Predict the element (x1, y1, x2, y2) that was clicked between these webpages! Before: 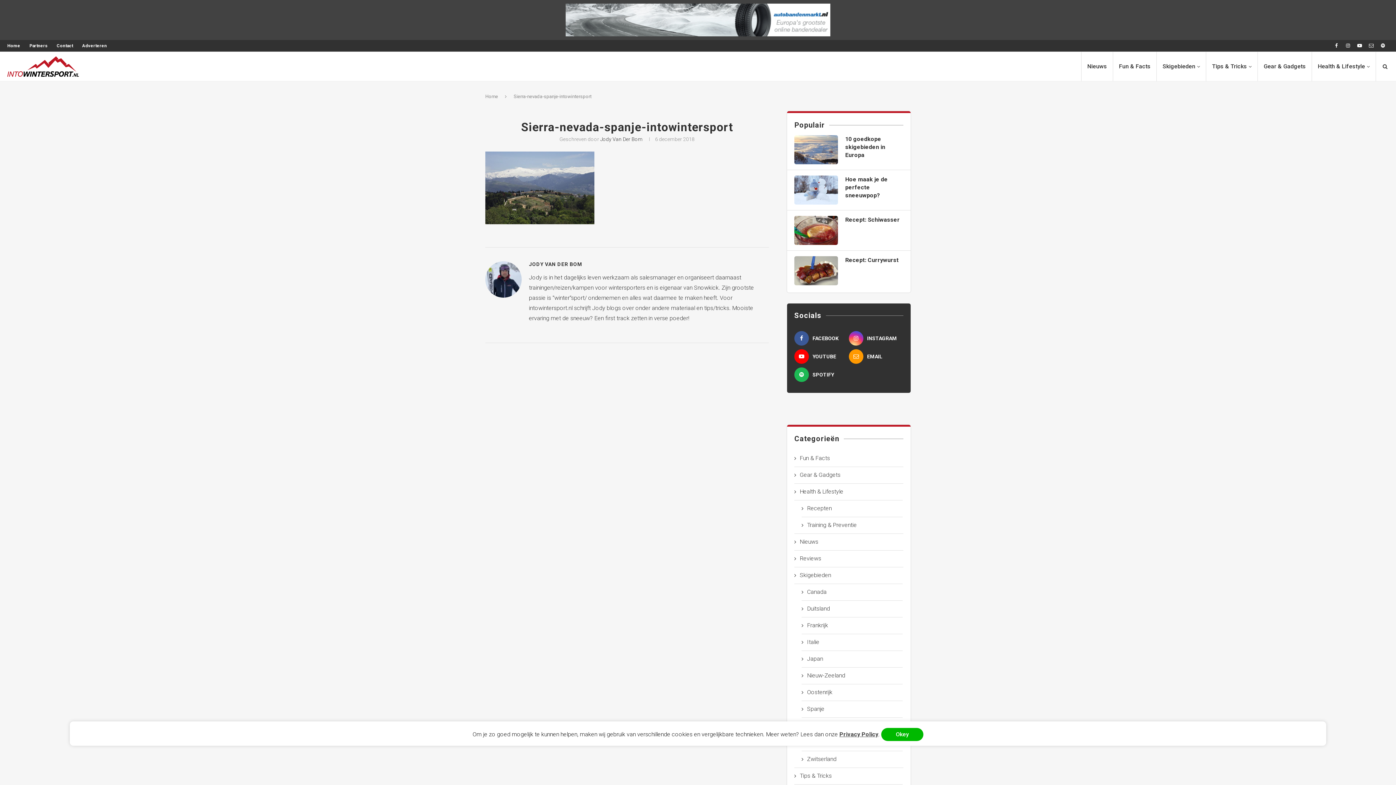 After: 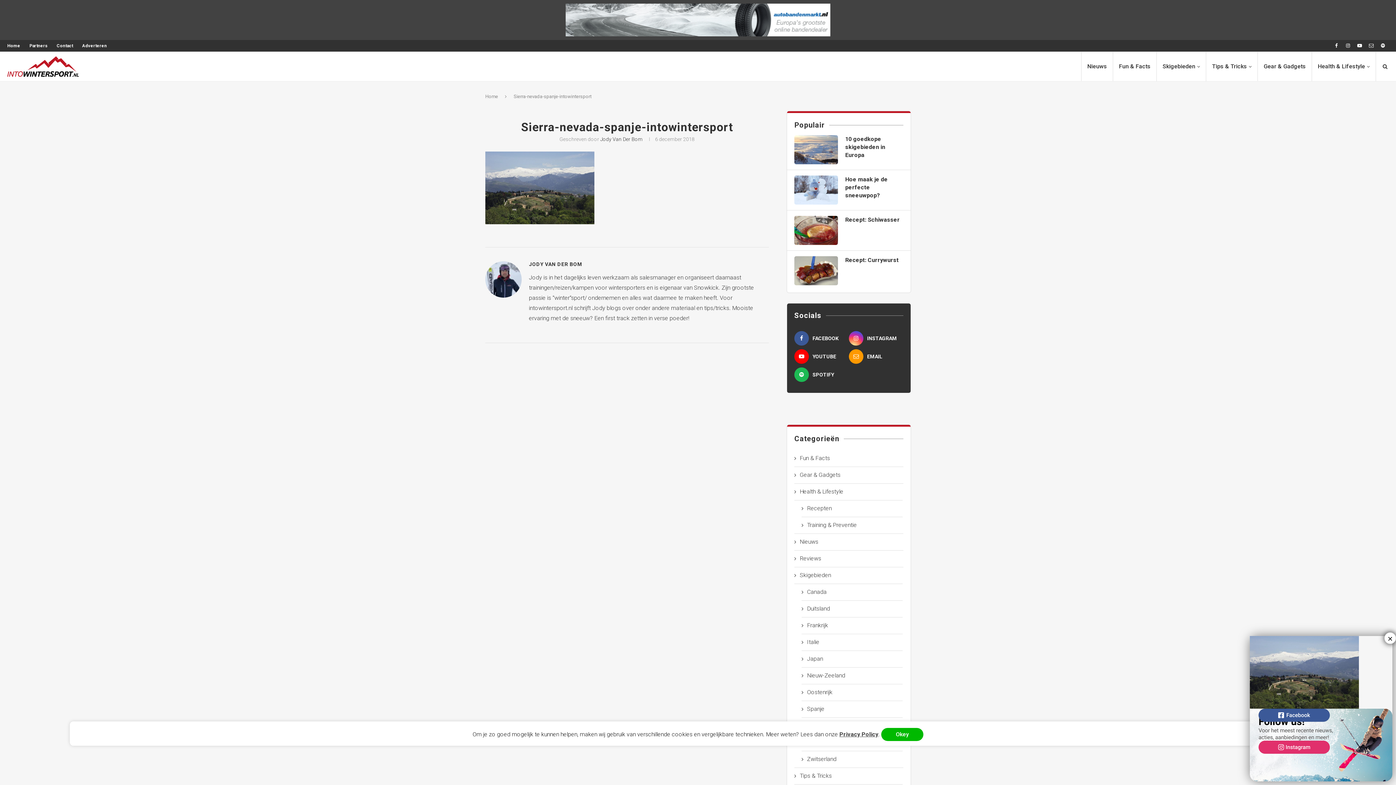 Action: bbox: (565, 5, 830, 12)